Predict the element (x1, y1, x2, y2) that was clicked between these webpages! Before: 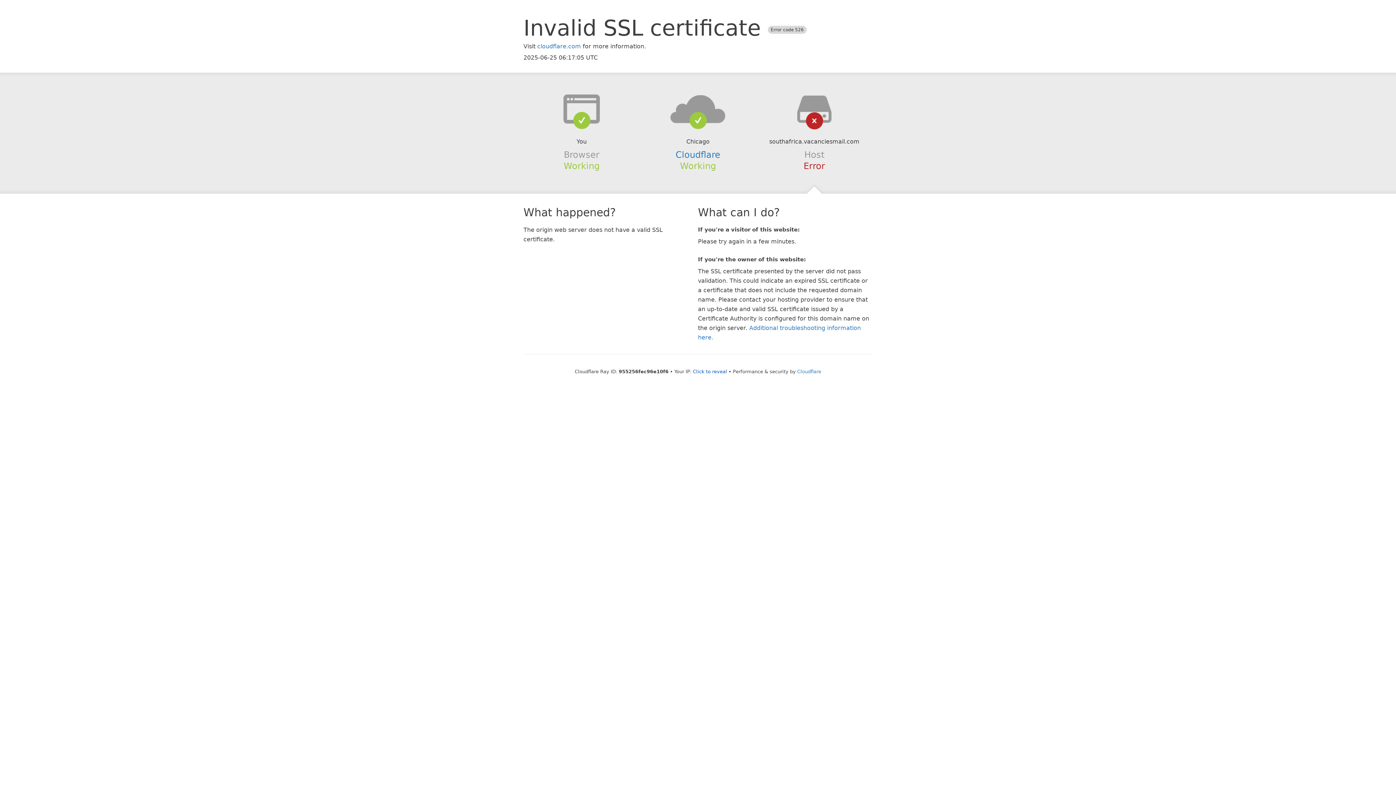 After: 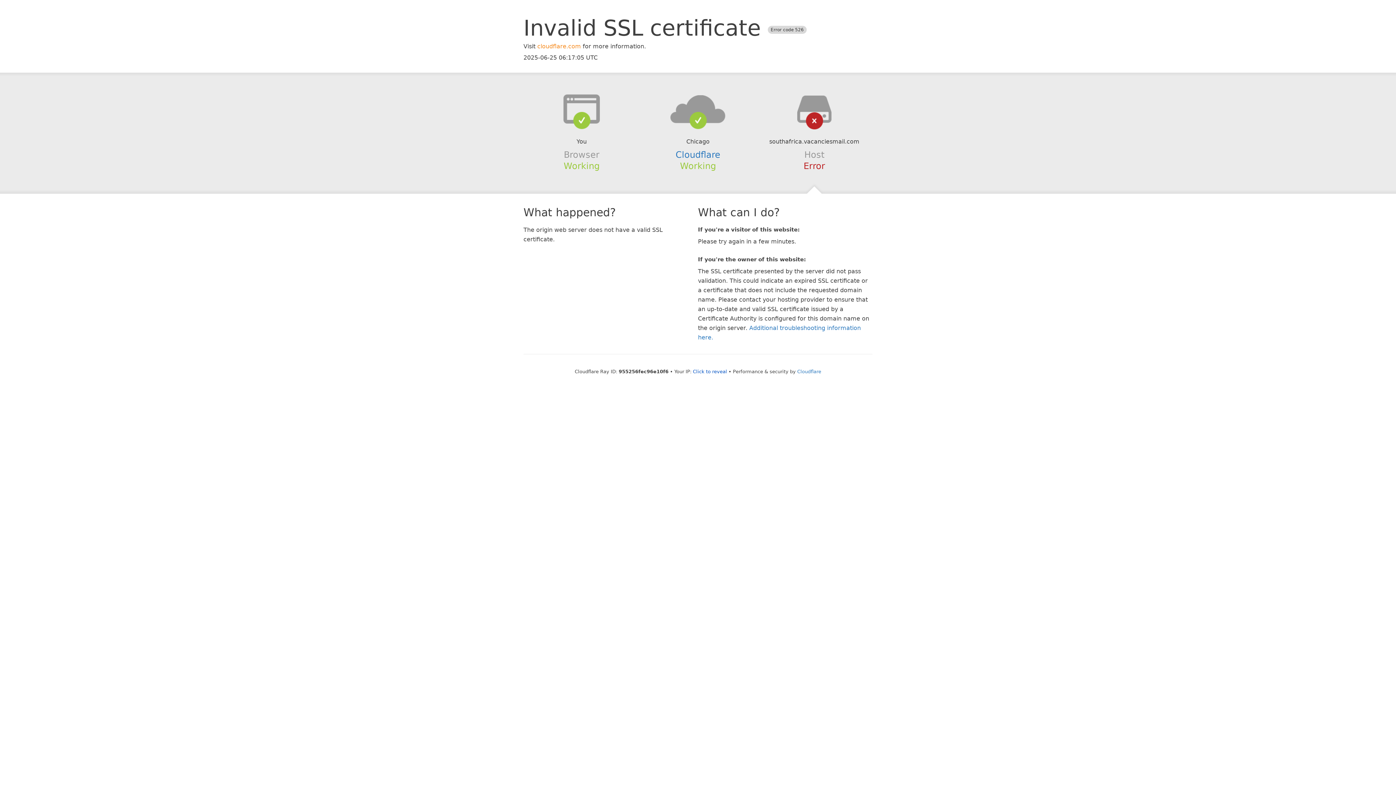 Action: bbox: (537, 42, 581, 49) label: cloudflare.com